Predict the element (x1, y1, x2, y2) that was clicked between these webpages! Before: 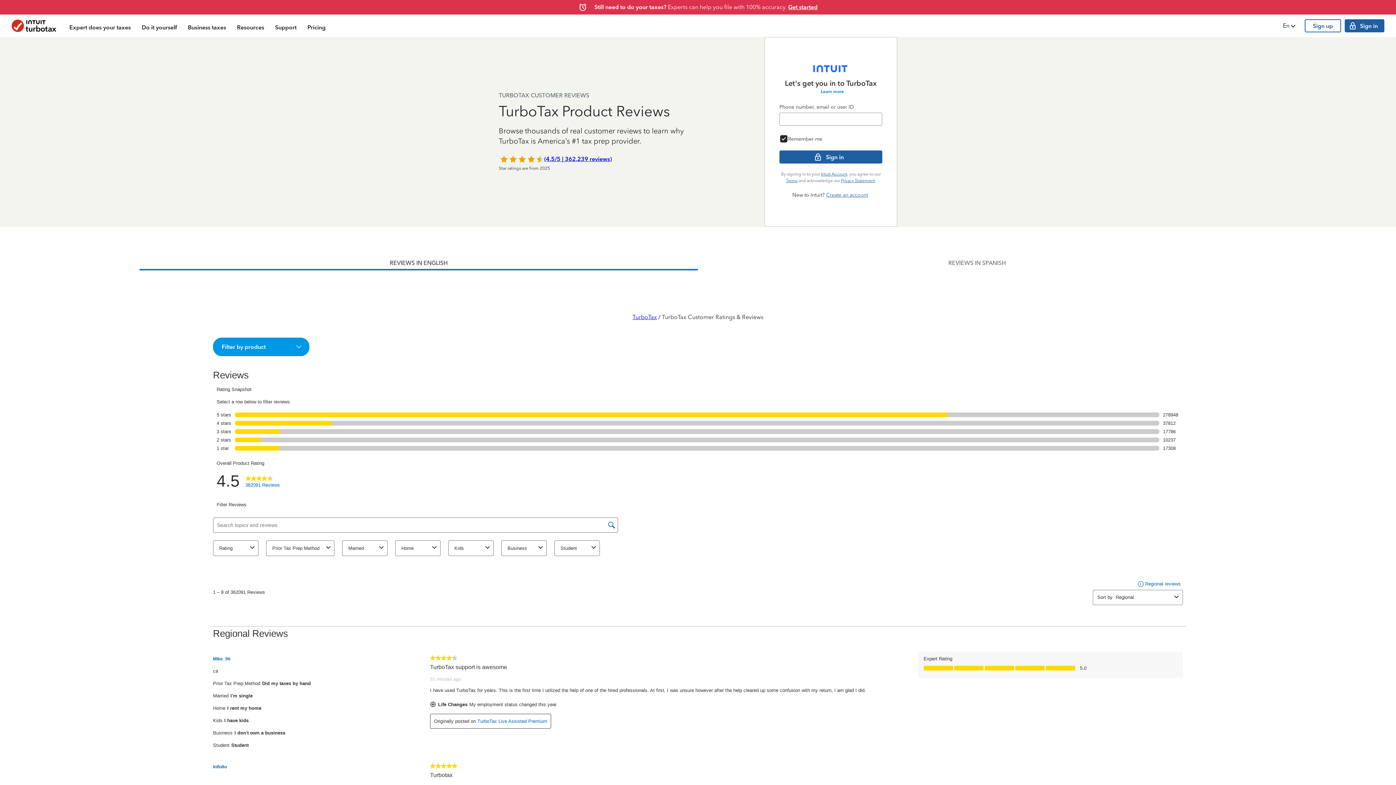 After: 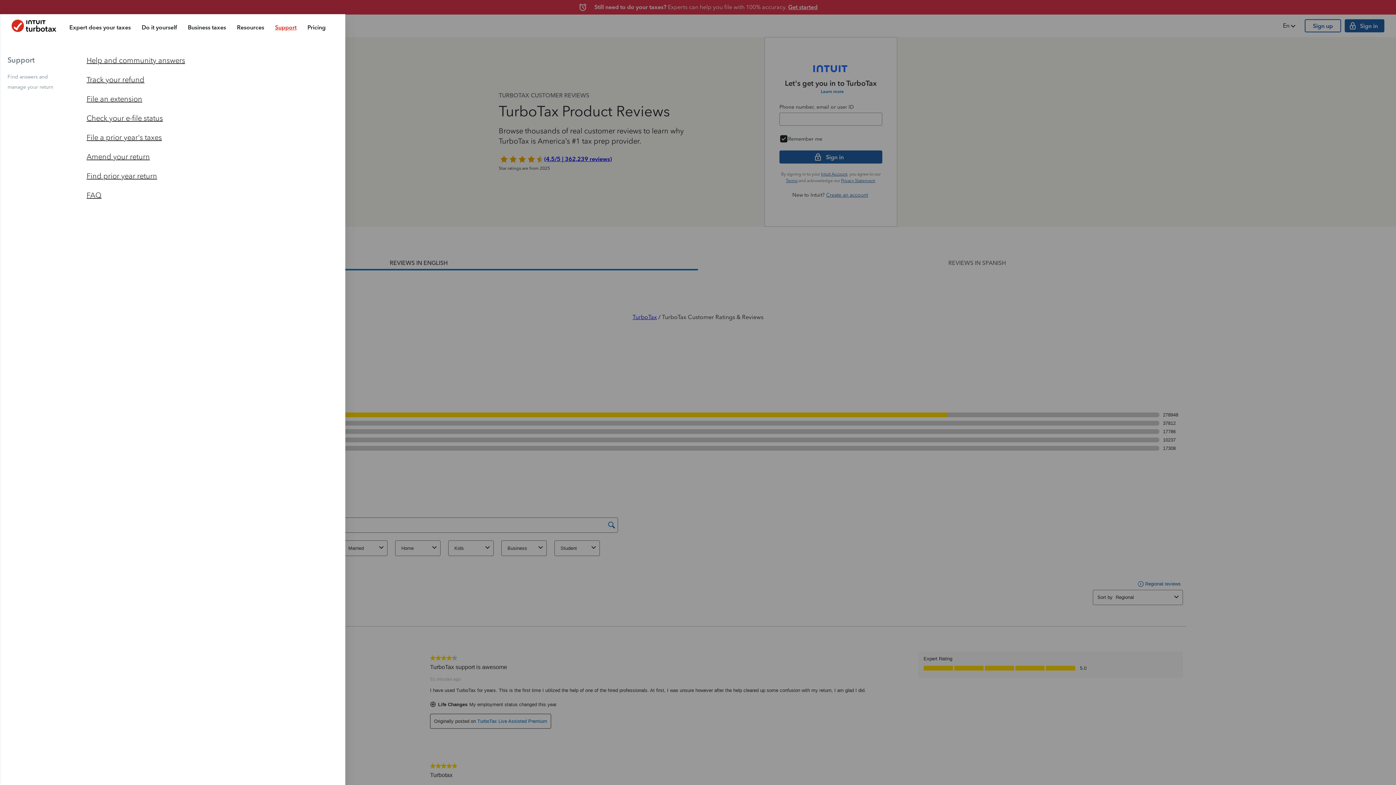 Action: bbox: (269, 16, 302, 37) label: Support